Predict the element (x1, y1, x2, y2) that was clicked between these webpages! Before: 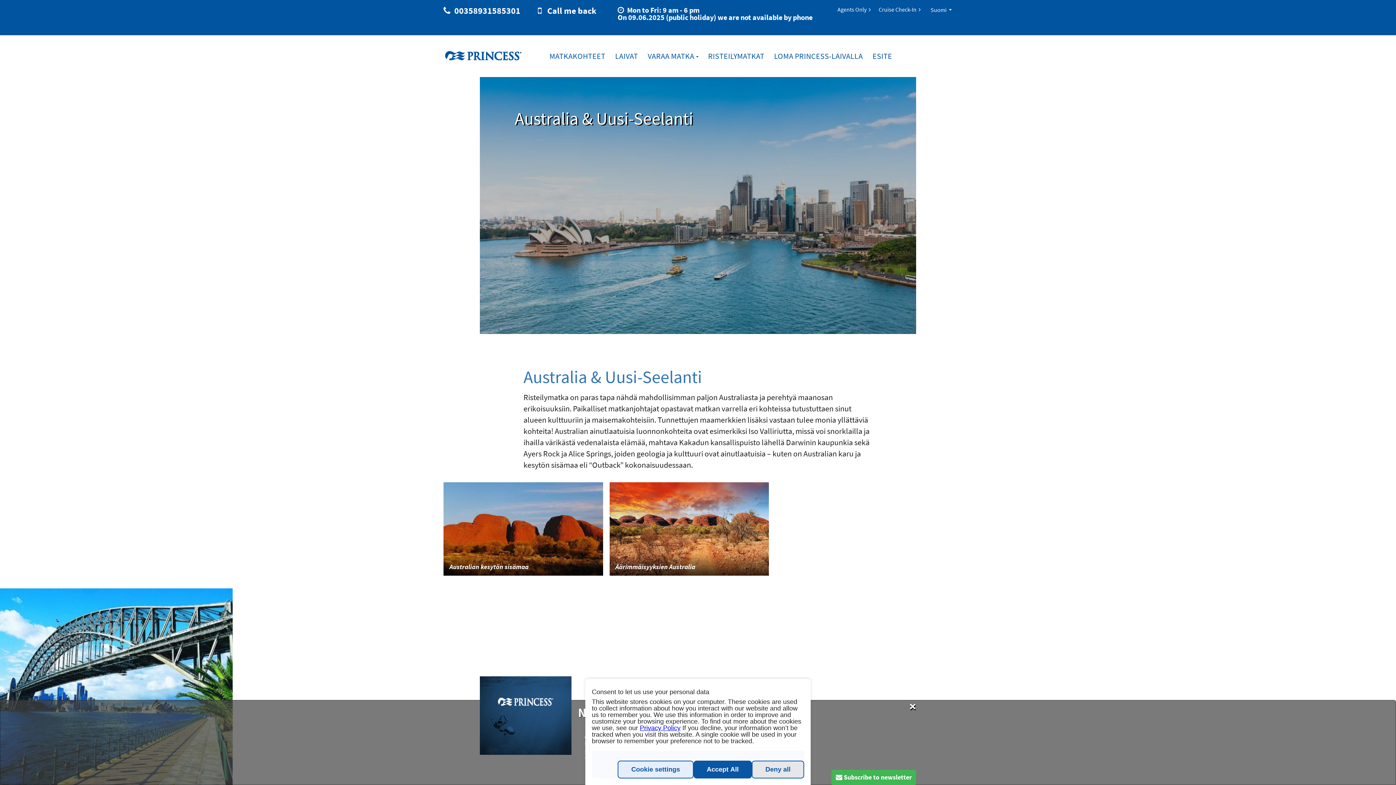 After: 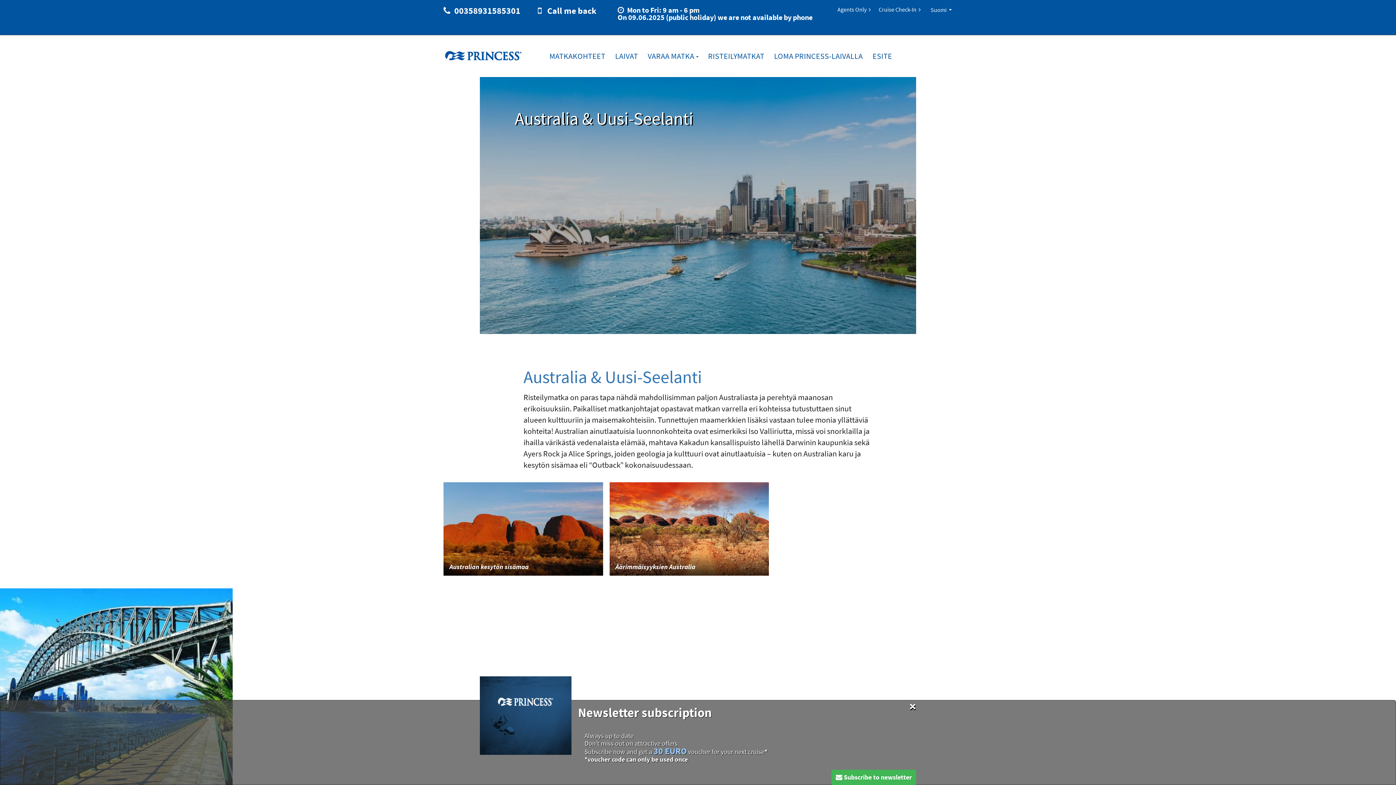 Action: label: Accept All bbox: (693, 761, 752, 778)